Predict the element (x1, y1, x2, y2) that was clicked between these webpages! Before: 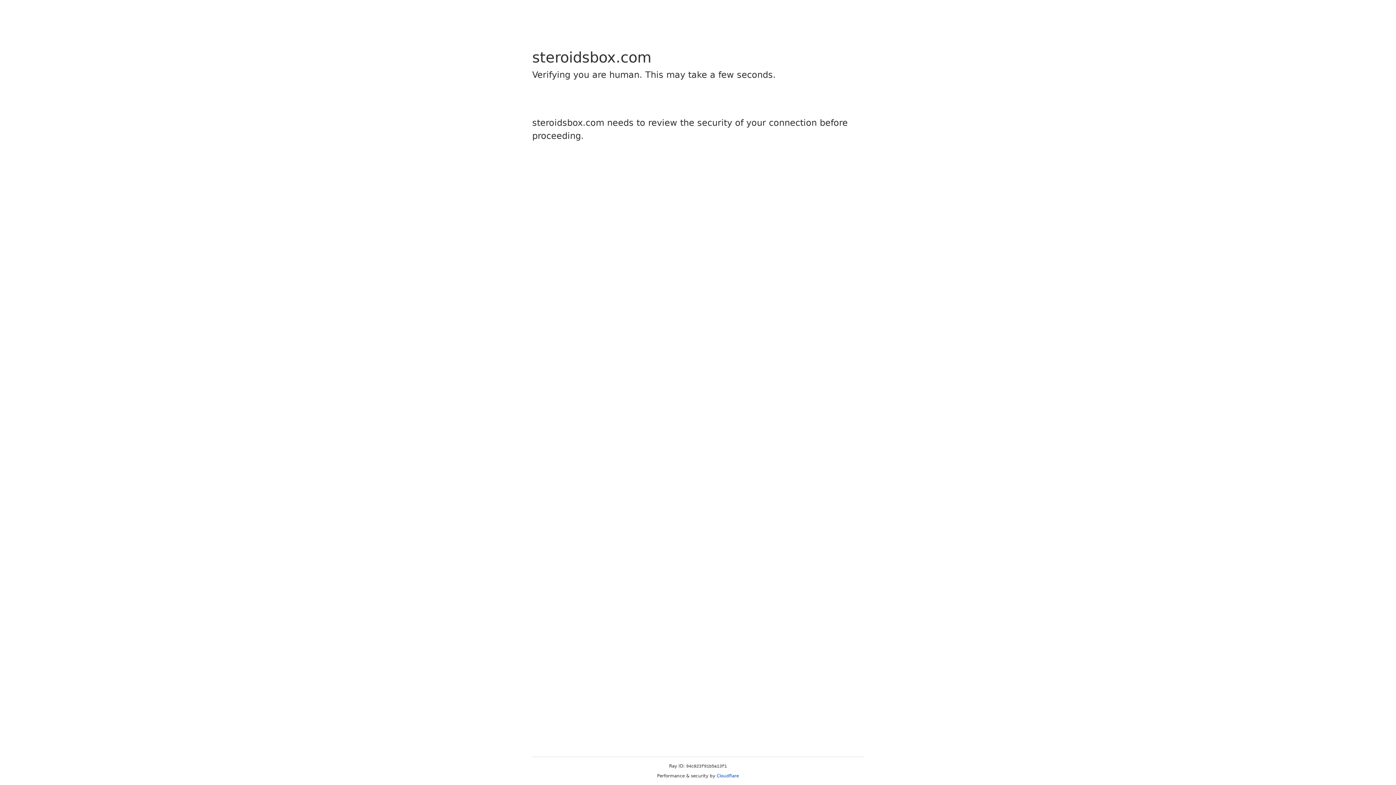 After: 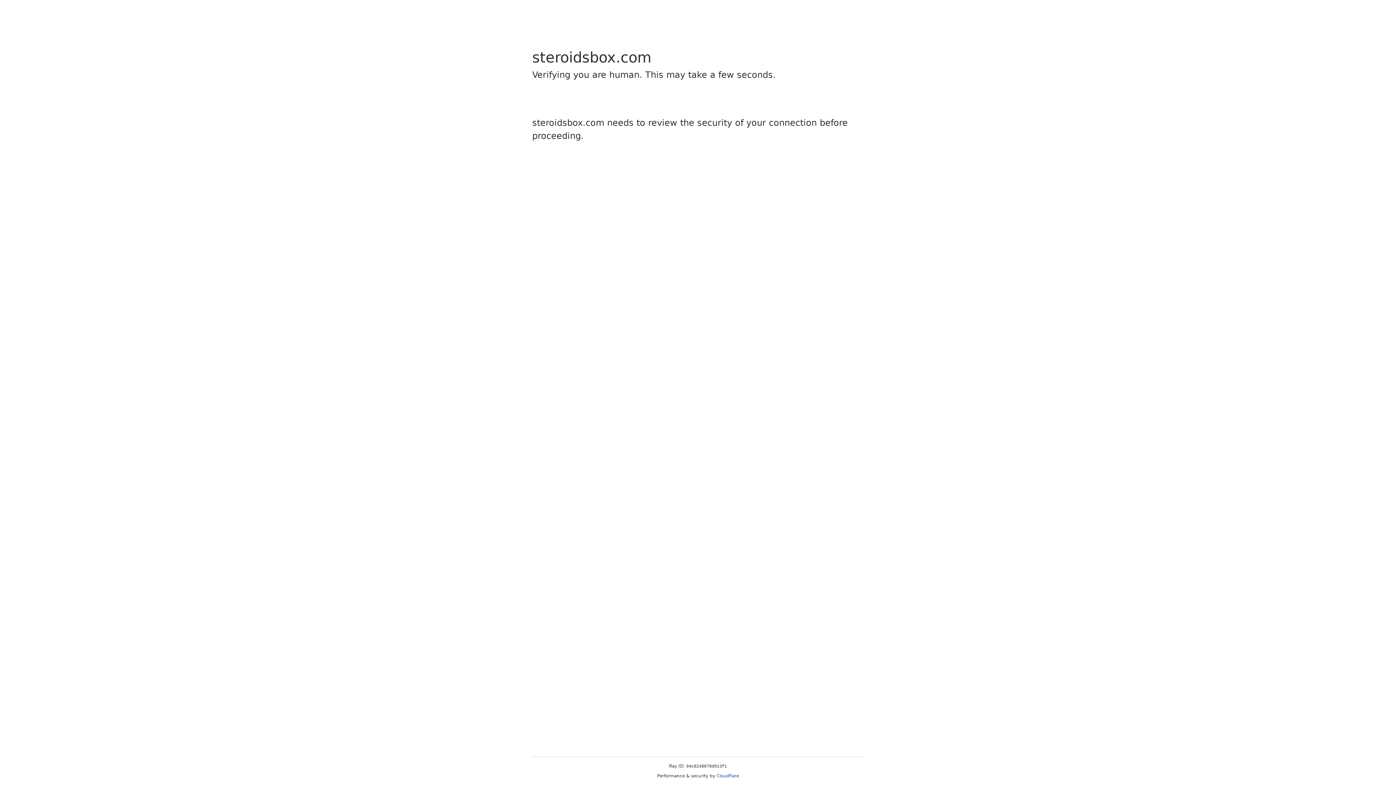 Action: bbox: (716, 773, 739, 778) label: Cloudflare